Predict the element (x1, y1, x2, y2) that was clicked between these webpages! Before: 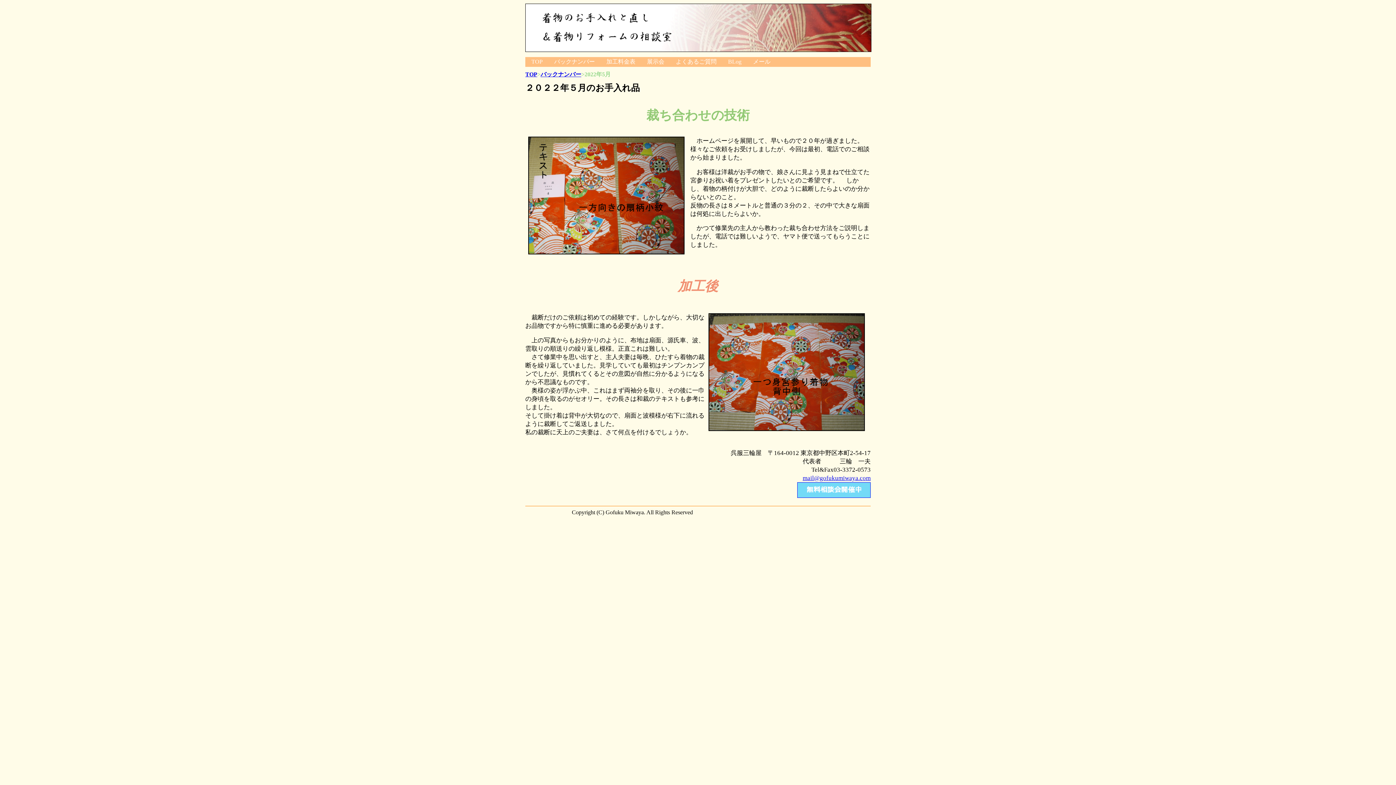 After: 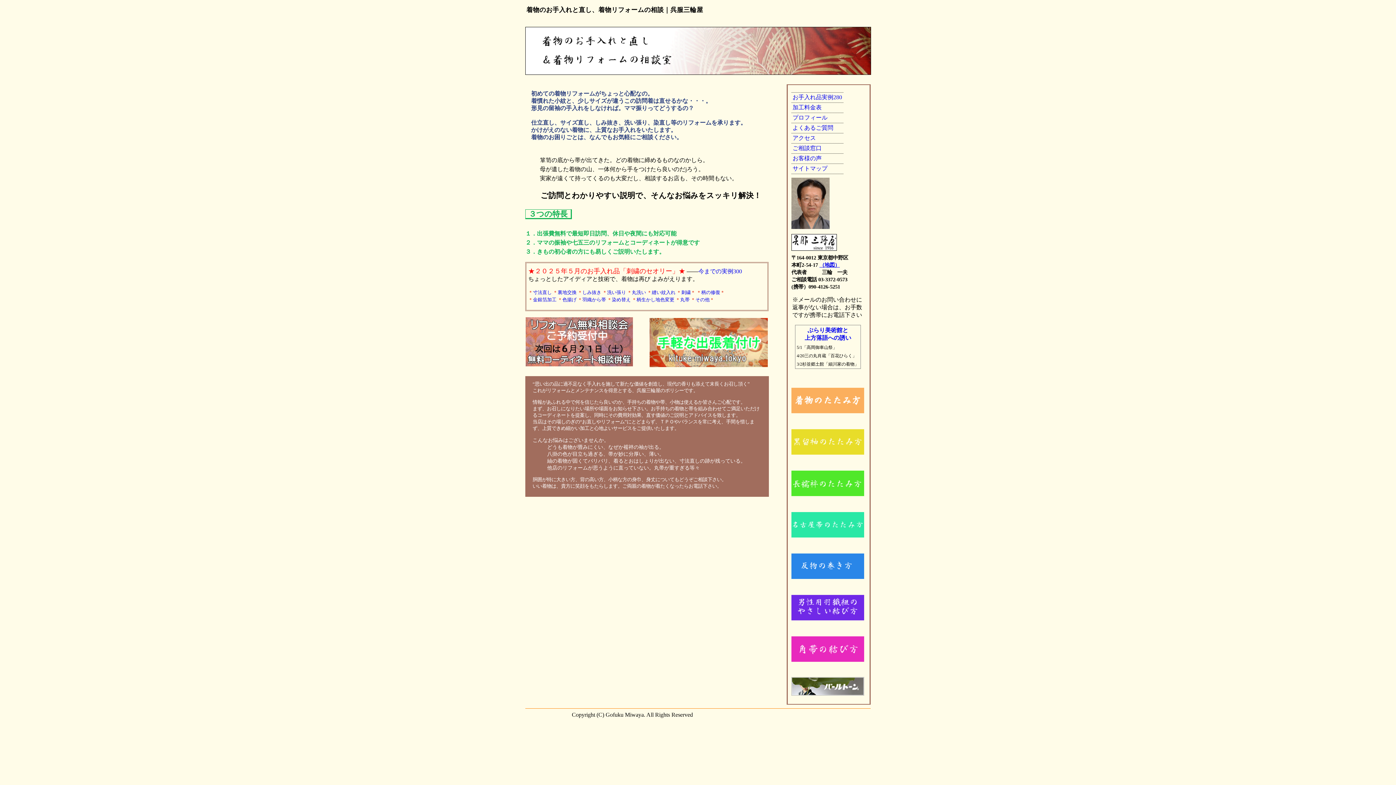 Action: label: TOP bbox: (525, 71, 537, 77)